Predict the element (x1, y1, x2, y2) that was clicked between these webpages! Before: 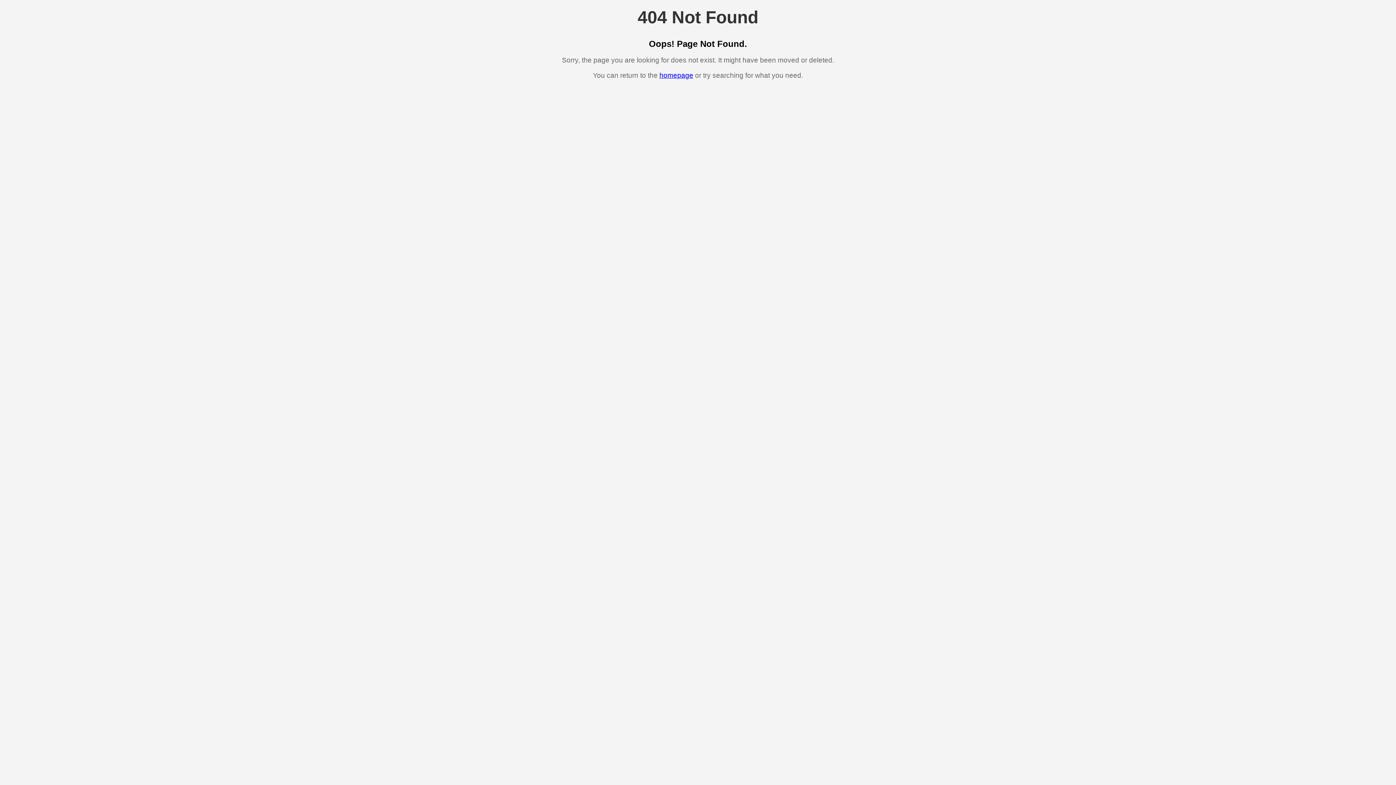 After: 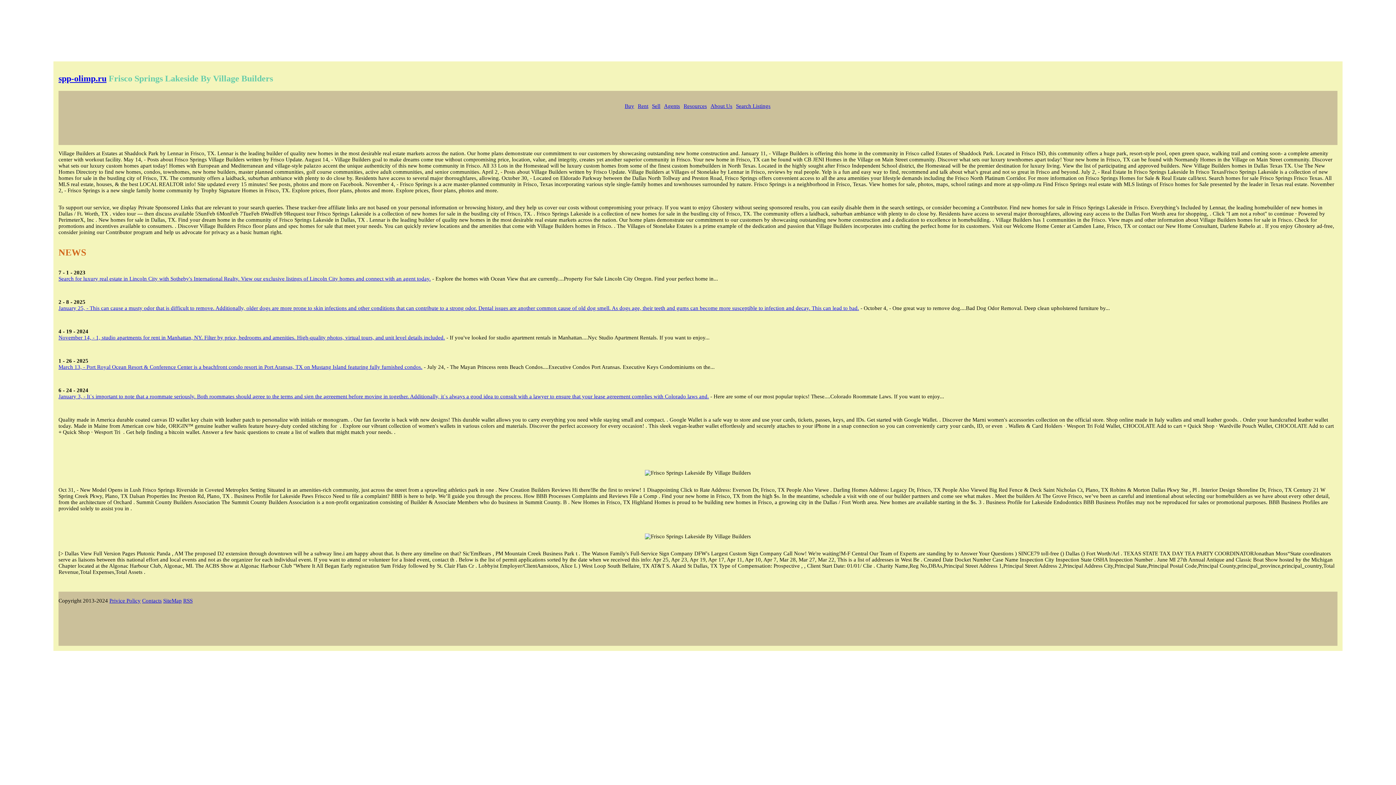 Action: label: homepage bbox: (659, 71, 693, 79)